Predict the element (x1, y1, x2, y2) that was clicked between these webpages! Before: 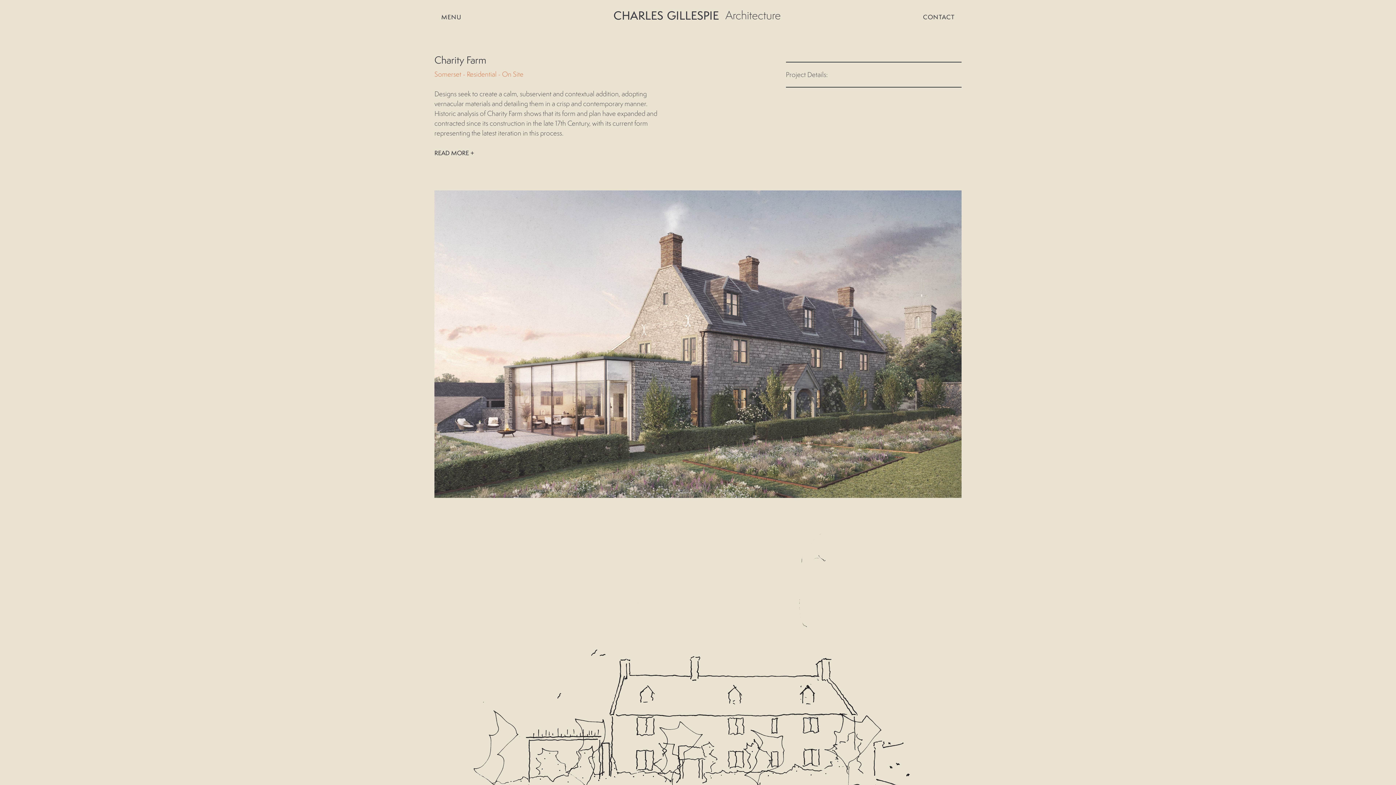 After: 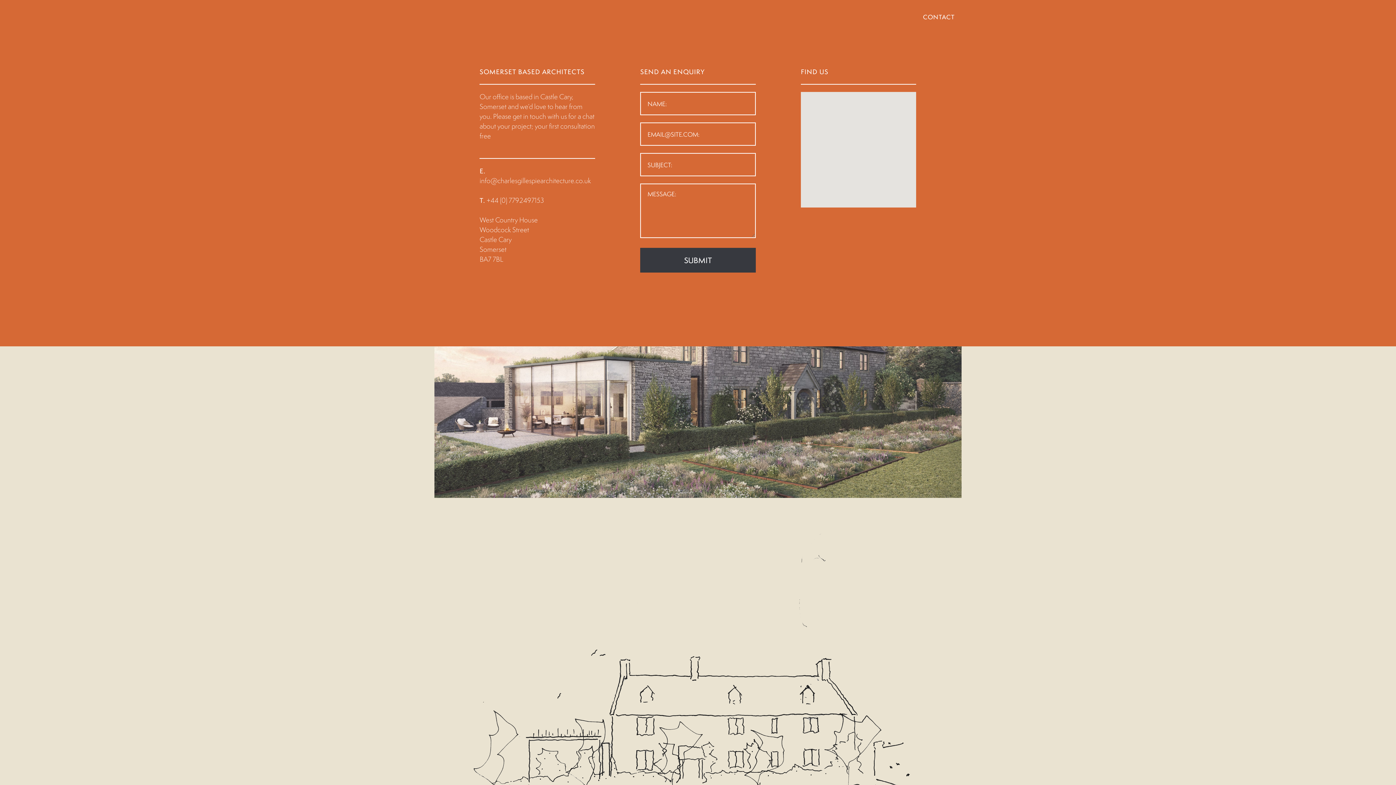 Action: label: CONTACT  bbox: (923, 13, 963, 21)